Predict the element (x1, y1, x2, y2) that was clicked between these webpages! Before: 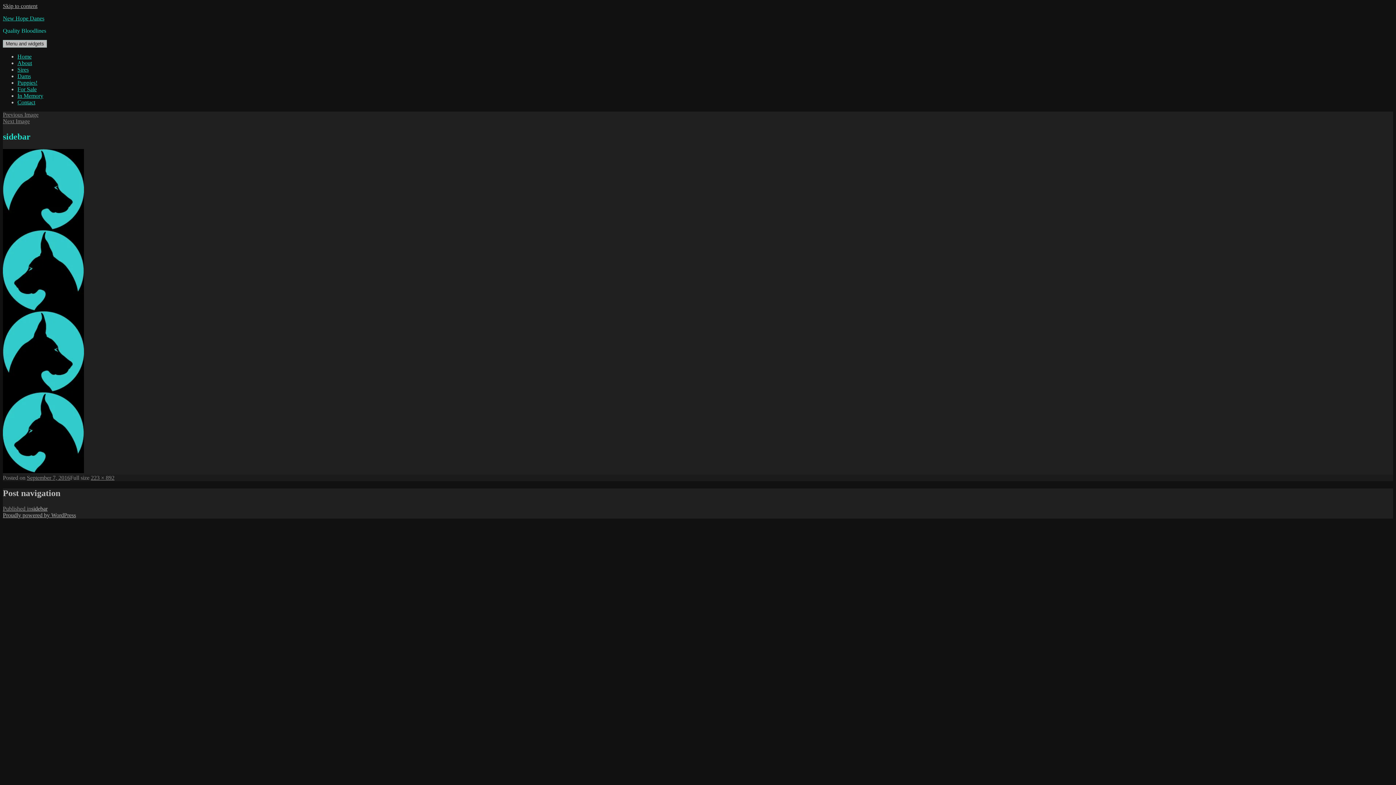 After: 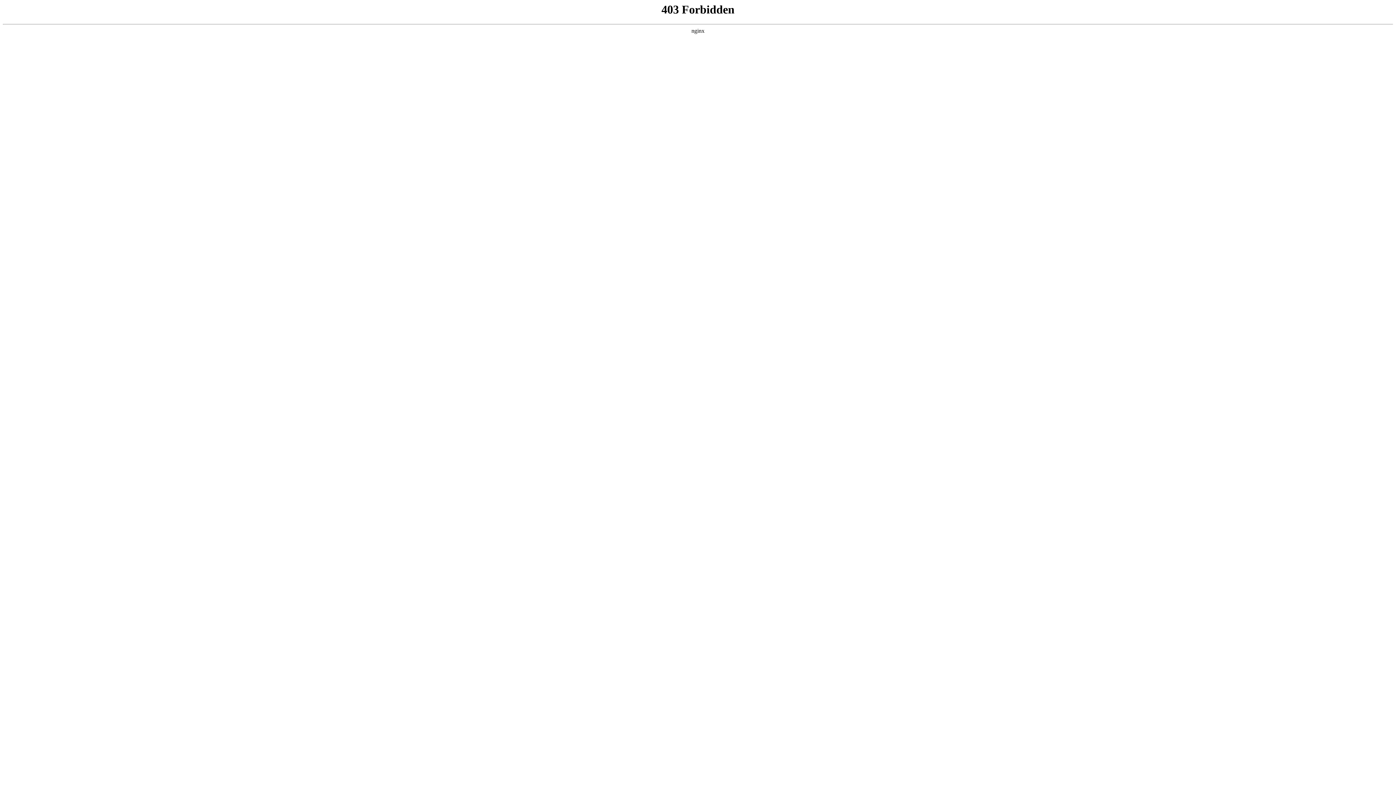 Action: label: Proudly powered by WordPress bbox: (2, 512, 76, 518)